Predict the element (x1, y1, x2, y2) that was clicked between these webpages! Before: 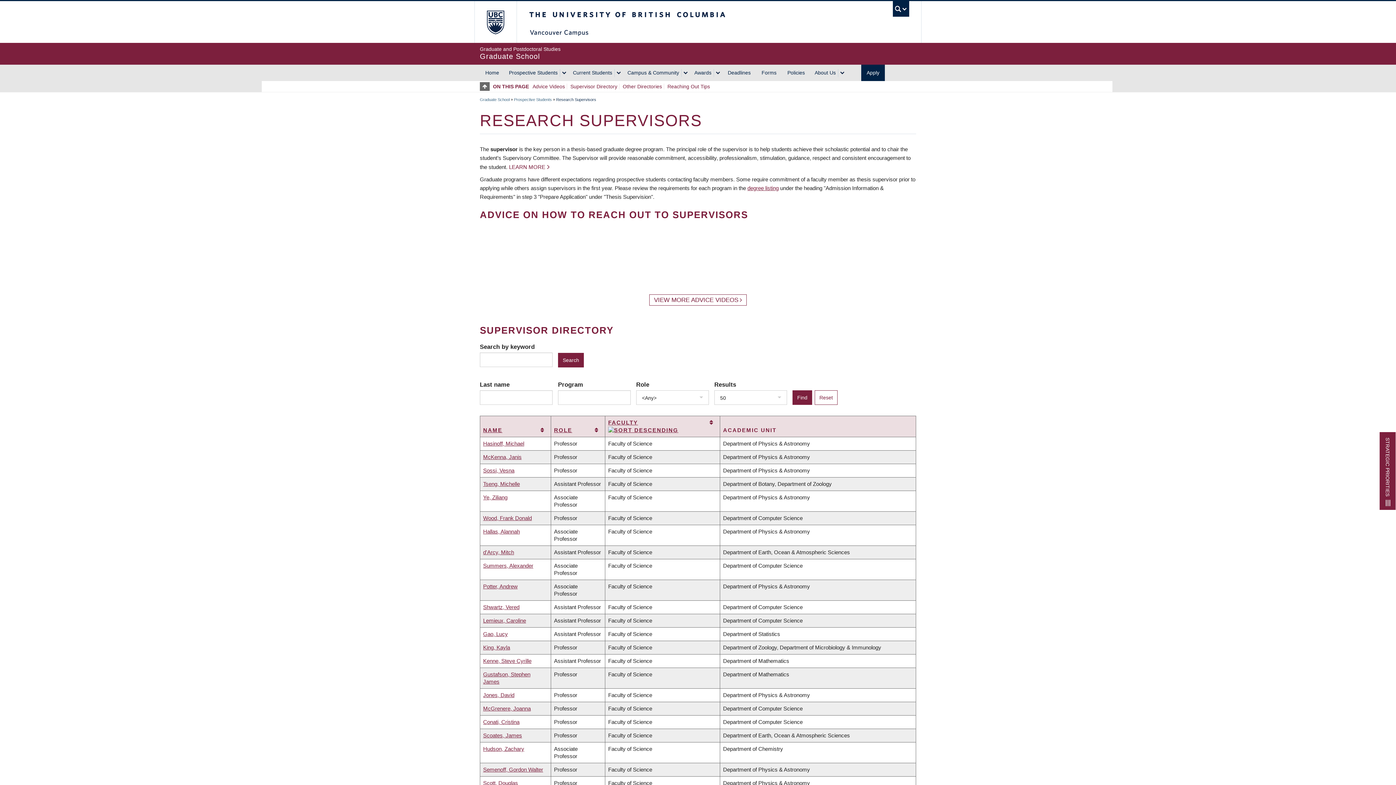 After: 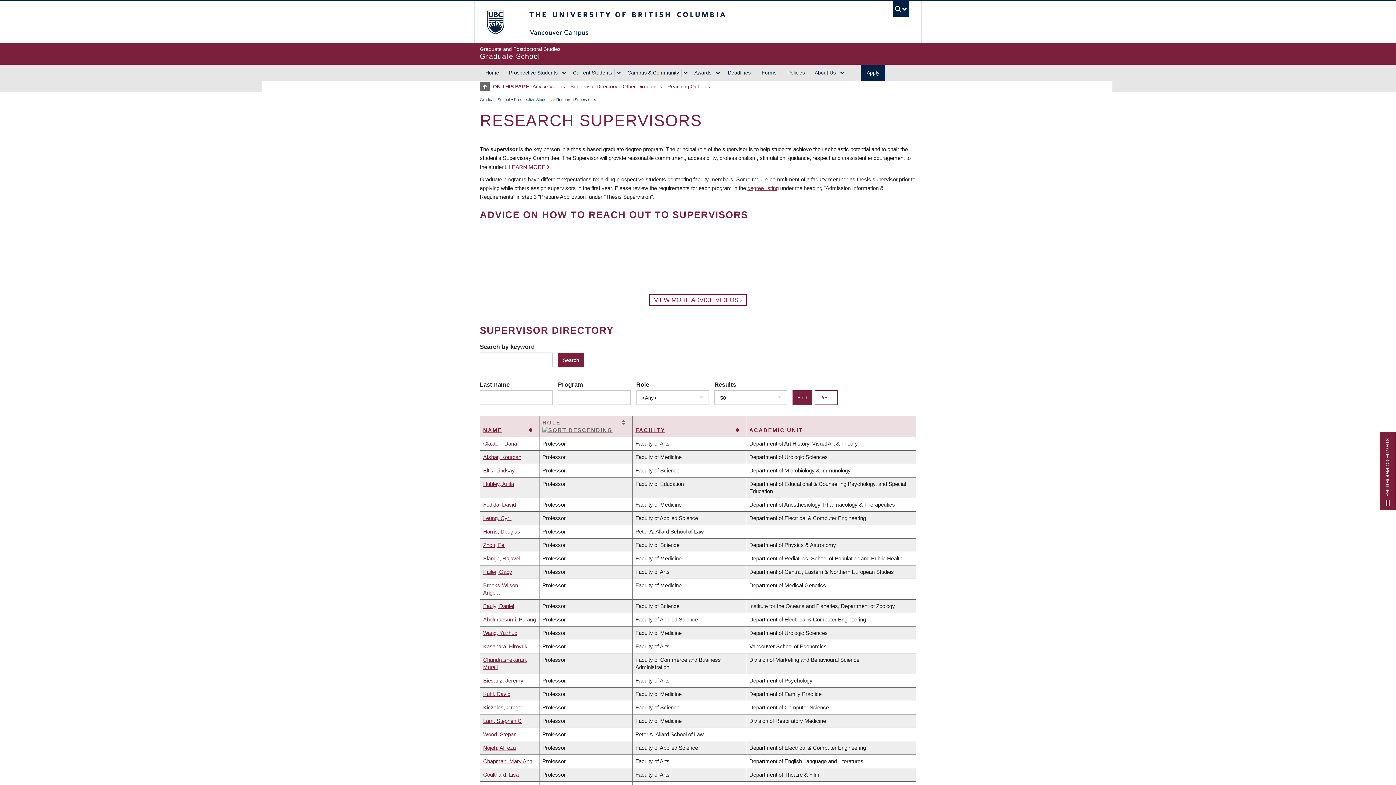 Action: bbox: (554, 426, 602, 434) label: ROLE